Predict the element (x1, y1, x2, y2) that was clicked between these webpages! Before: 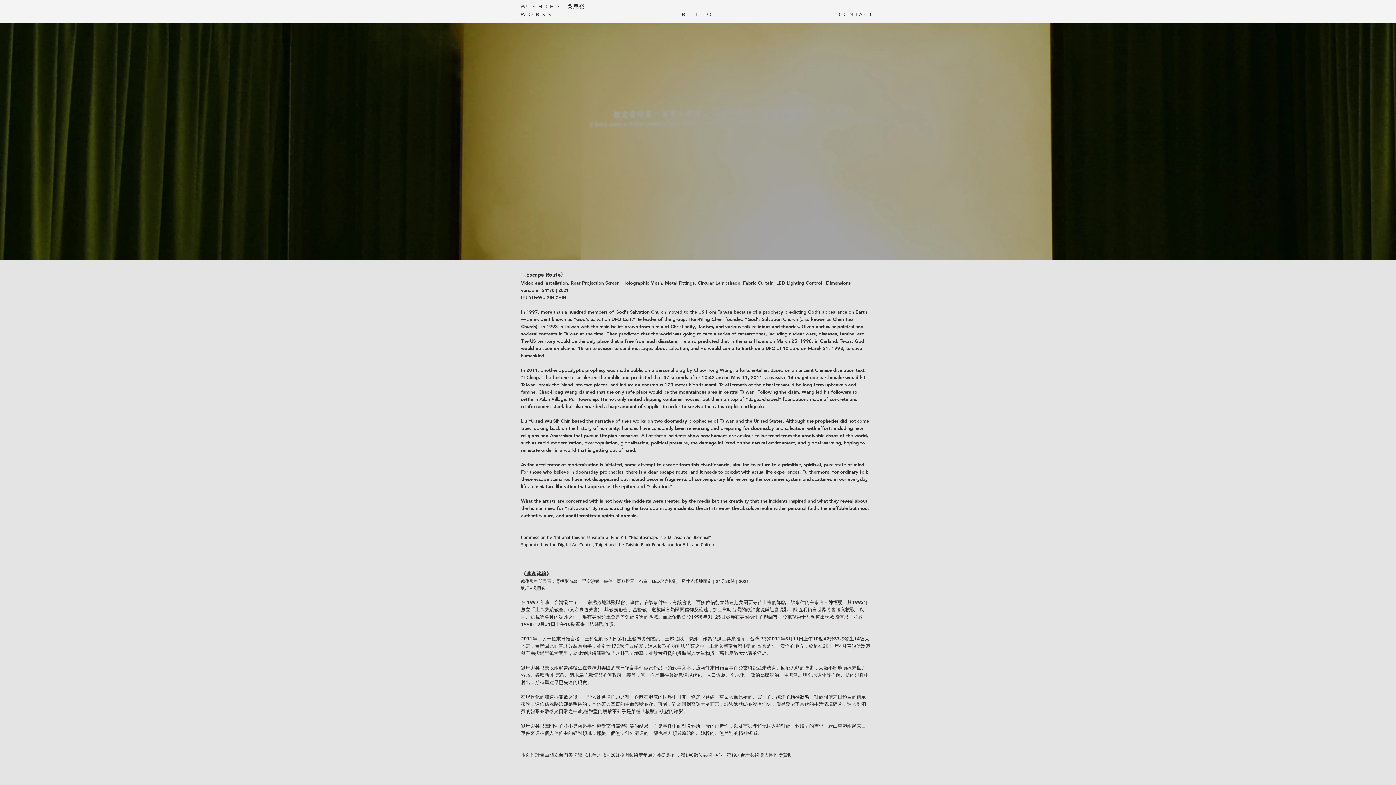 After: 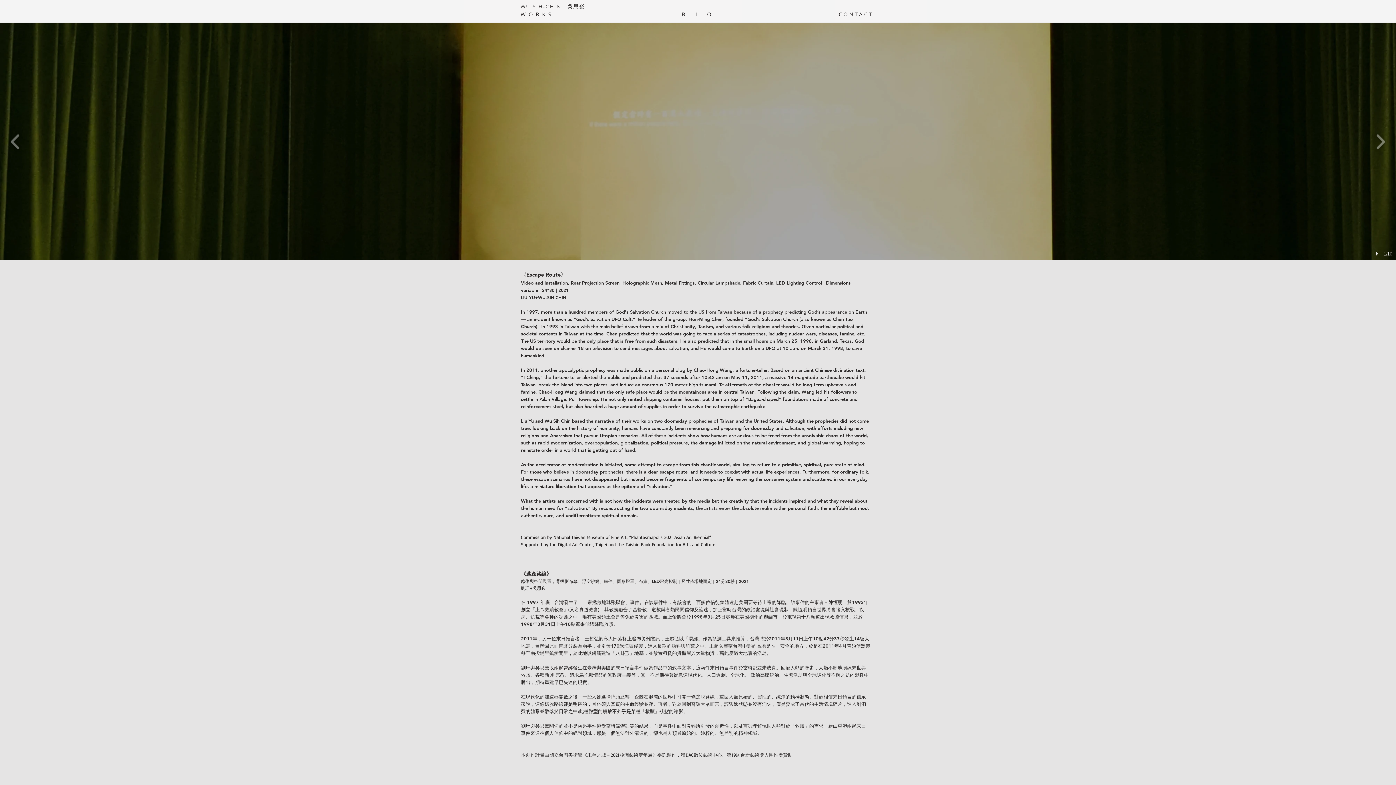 Action: label: play bbox: (1374, 251, 1382, 256)